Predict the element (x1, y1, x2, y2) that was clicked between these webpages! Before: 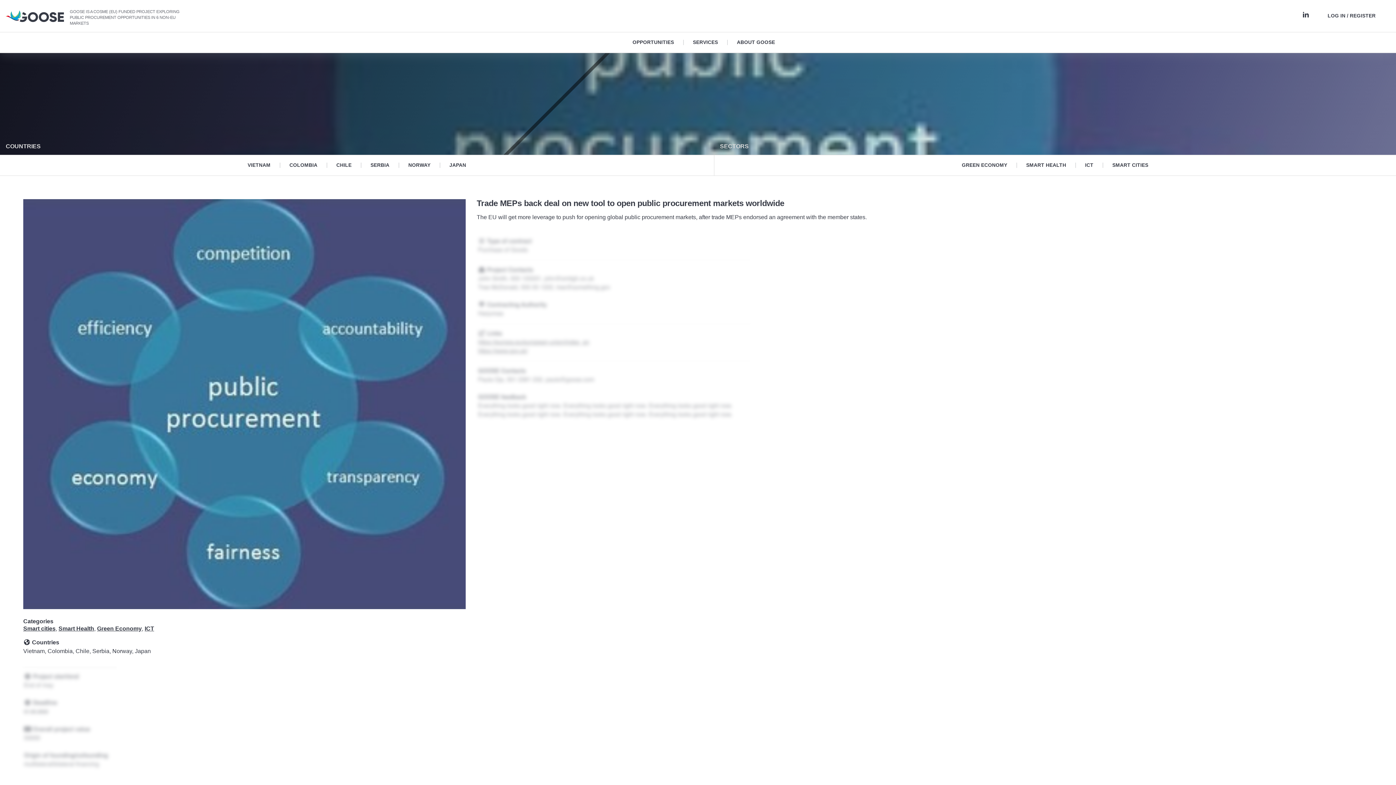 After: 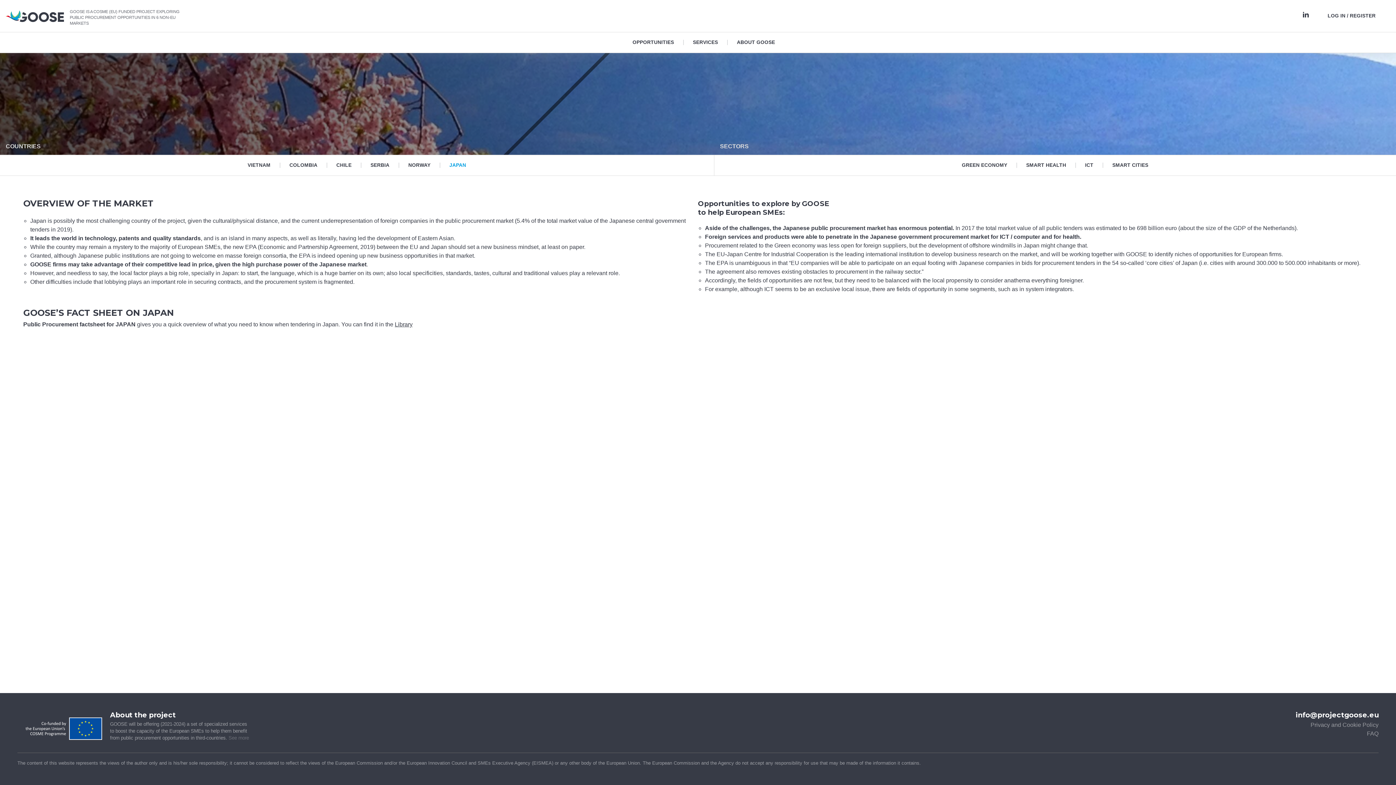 Action: label: JAPAN bbox: (443, 155, 472, 175)